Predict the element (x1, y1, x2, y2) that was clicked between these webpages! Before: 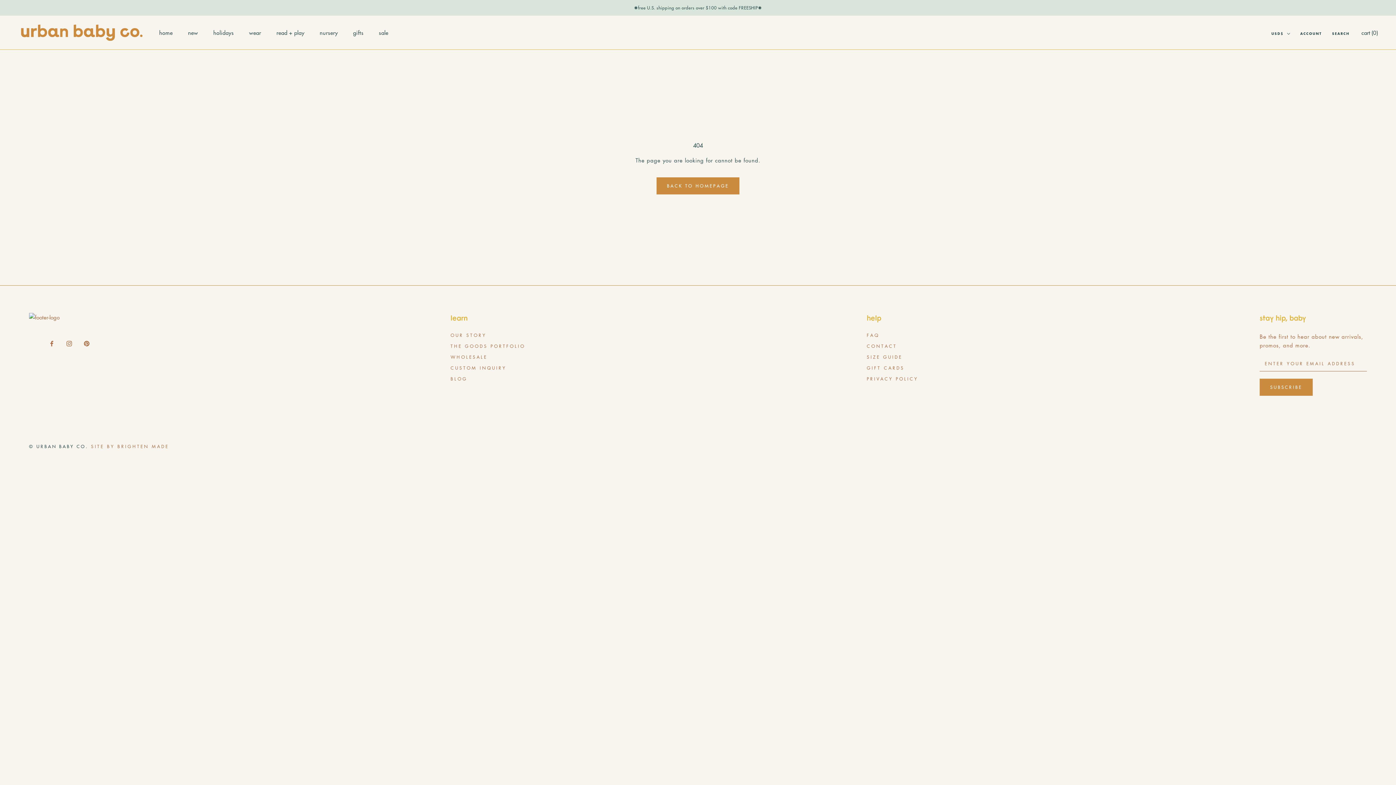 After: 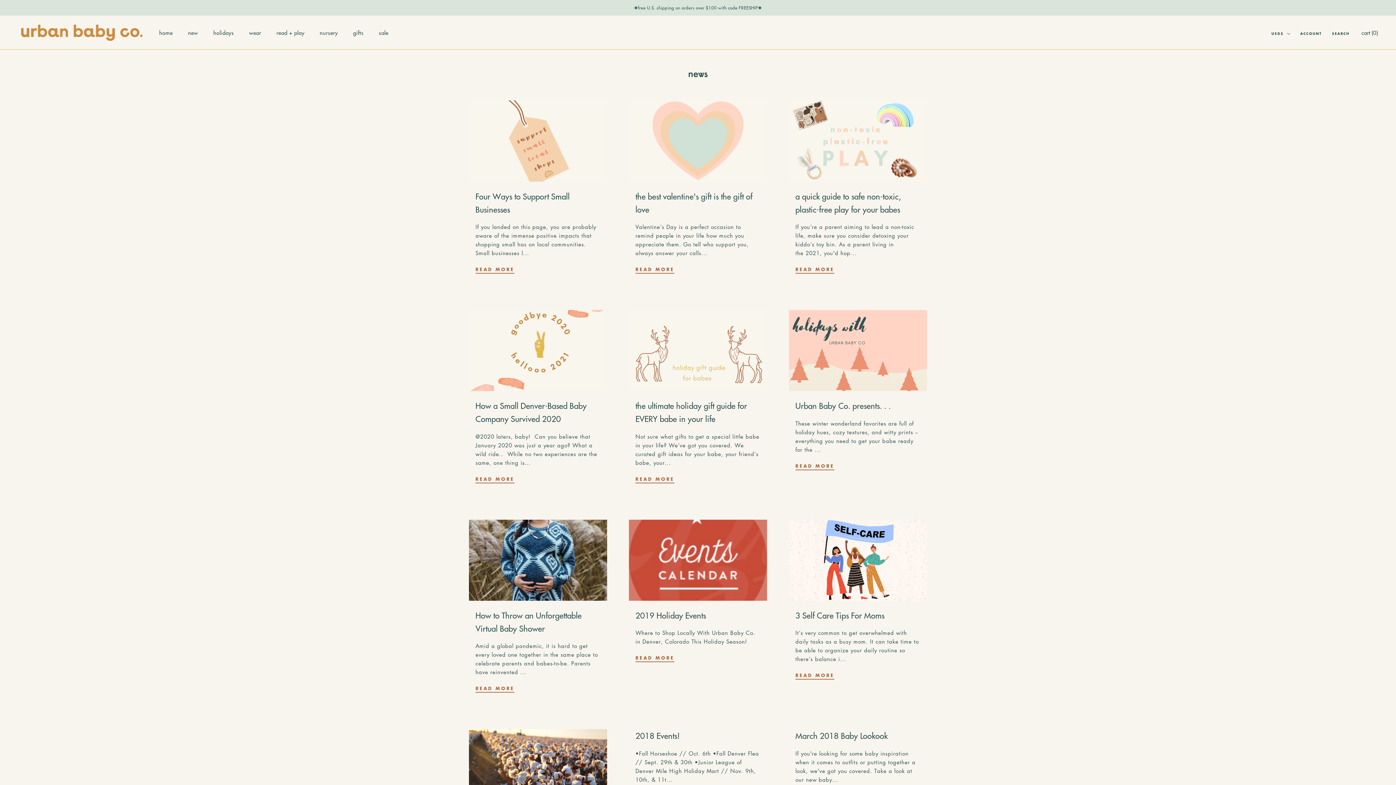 Action: bbox: (450, 376, 525, 382) label: BLOG